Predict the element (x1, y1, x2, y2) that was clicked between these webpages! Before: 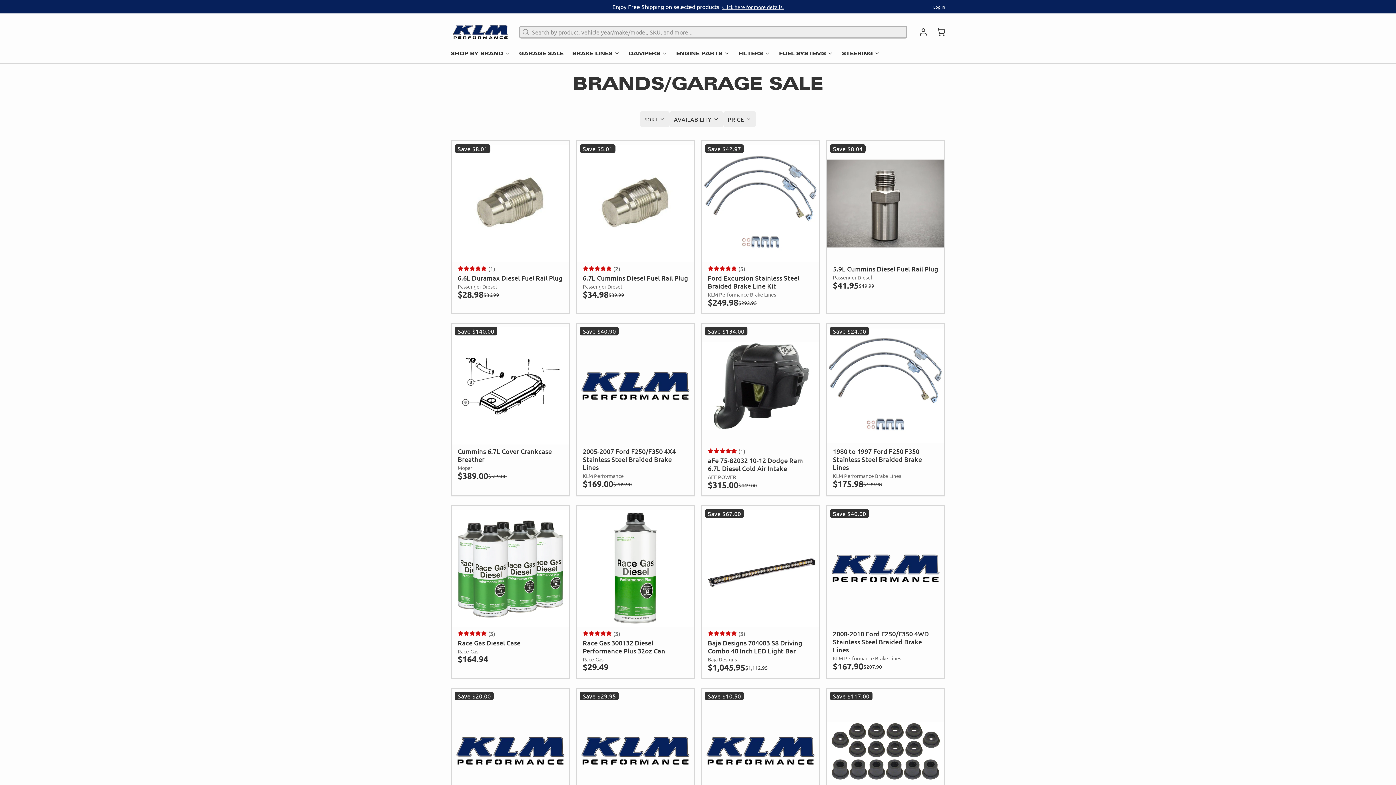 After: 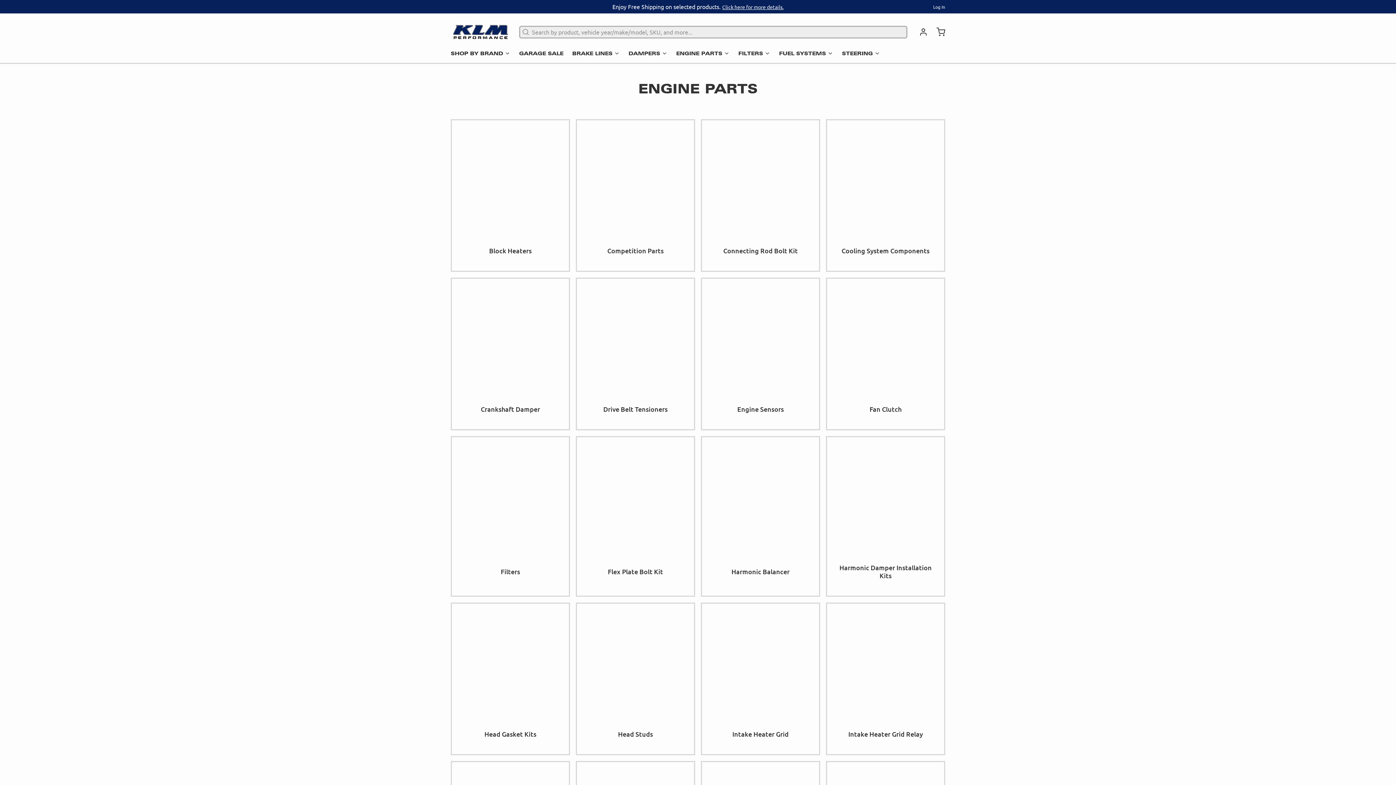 Action: bbox: (676, 46, 735, 62) label: ENGINE PARTS